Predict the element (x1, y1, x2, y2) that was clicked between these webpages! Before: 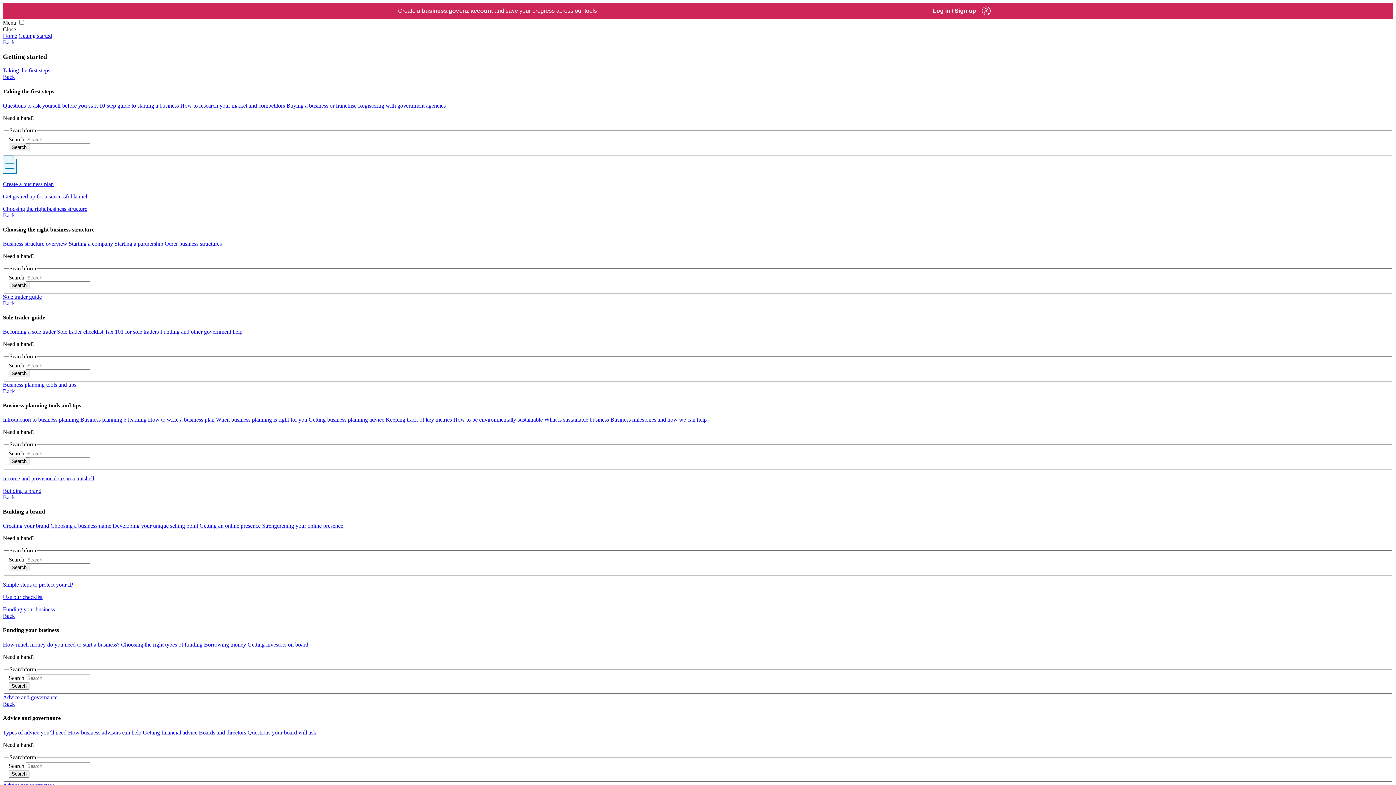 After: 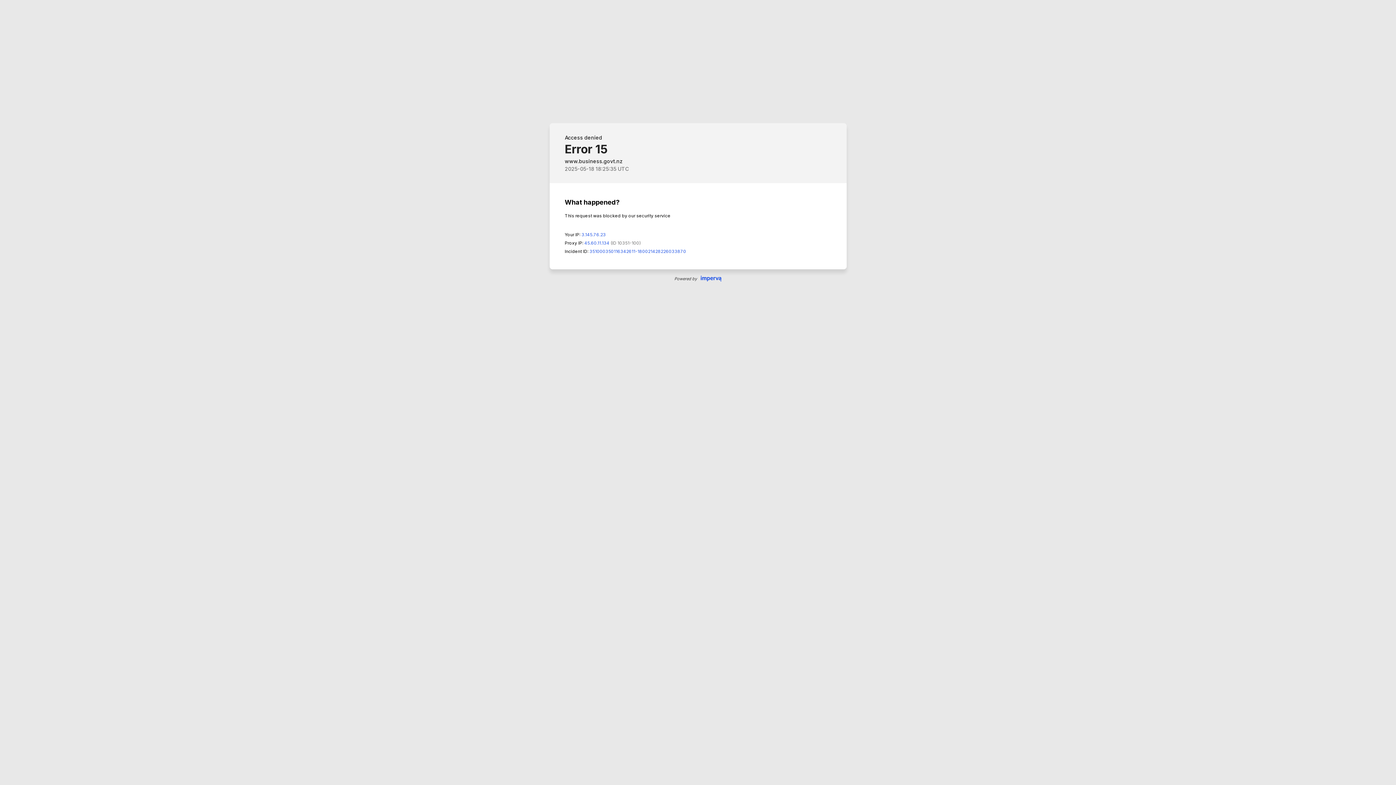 Action: label: Log in / Sign up bbox: (925, 2, 998, 18)